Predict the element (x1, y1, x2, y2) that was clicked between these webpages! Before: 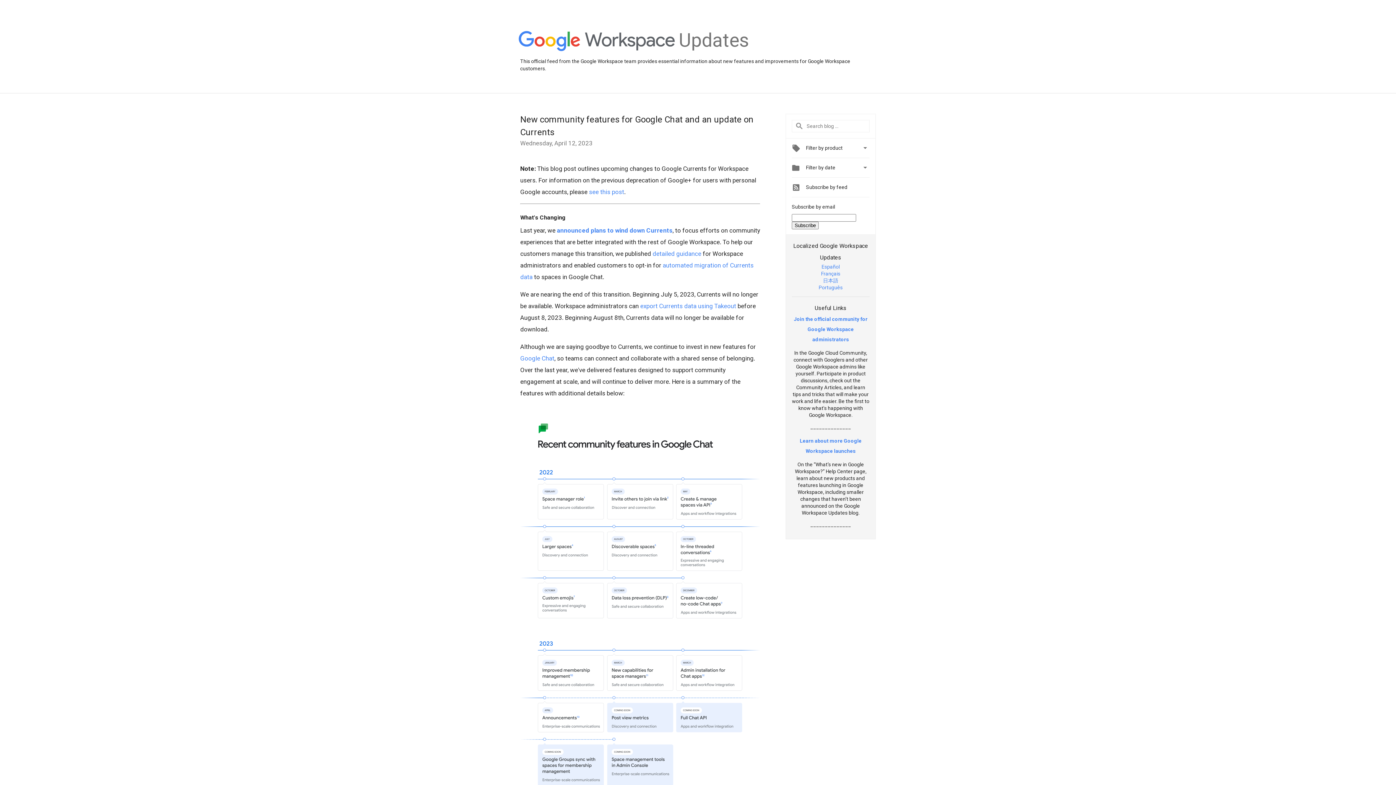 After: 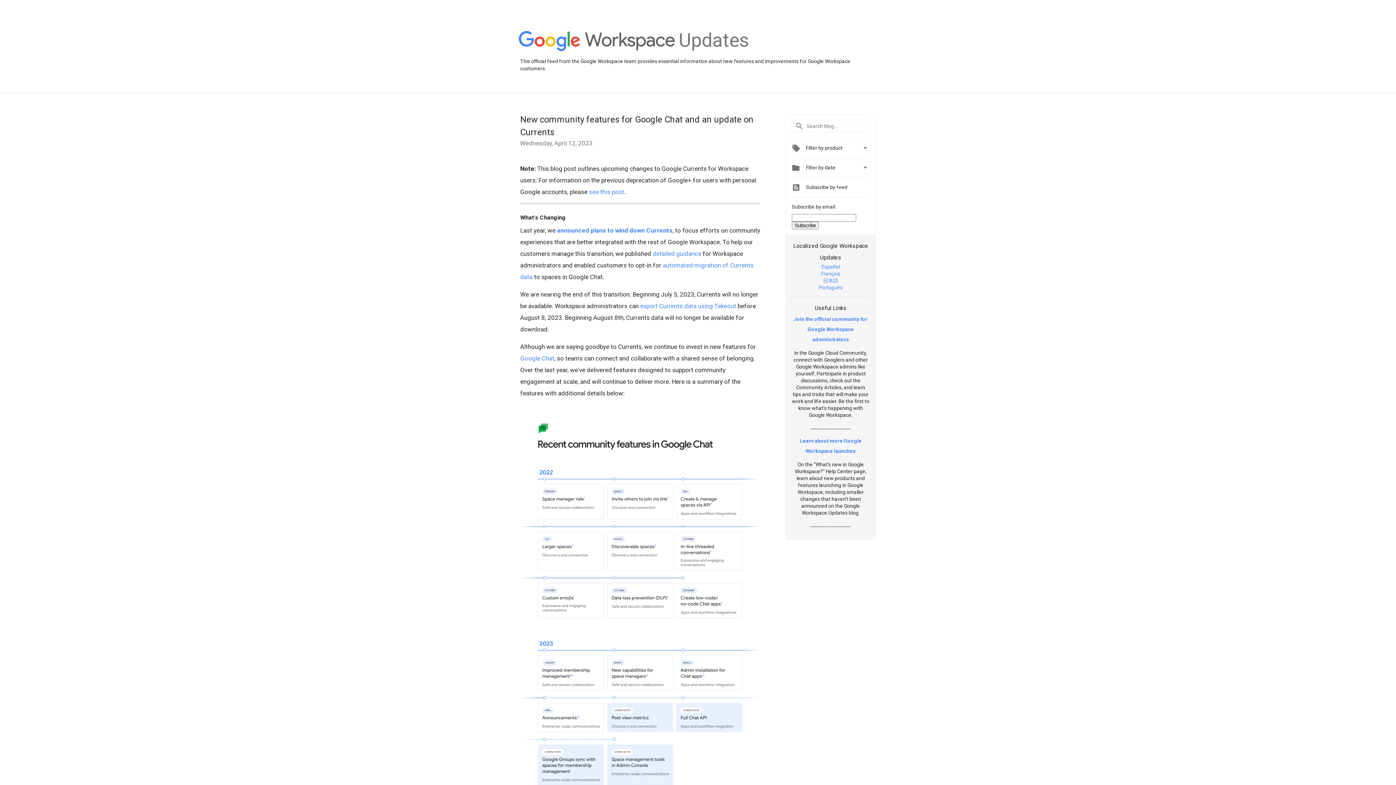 Action: label: Français bbox: (821, 270, 840, 276)